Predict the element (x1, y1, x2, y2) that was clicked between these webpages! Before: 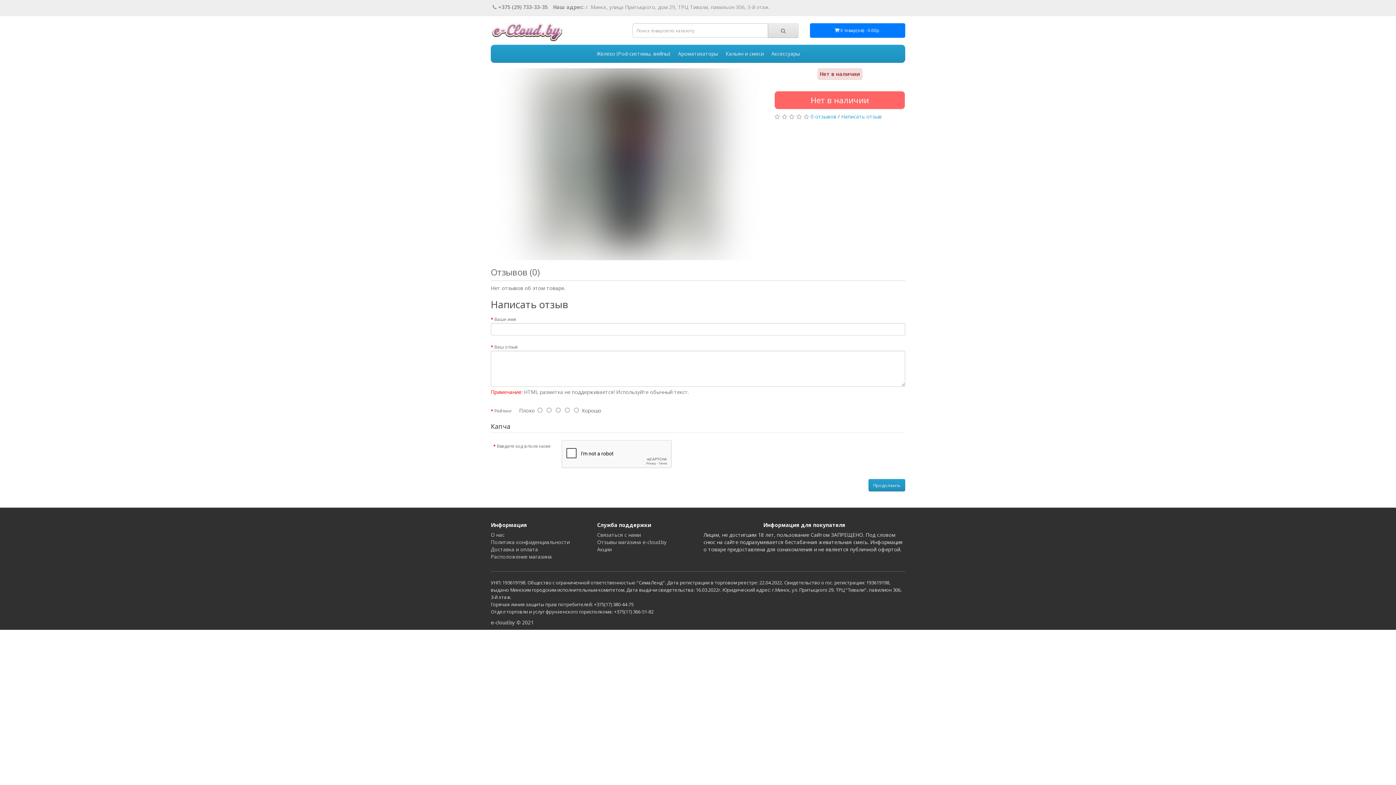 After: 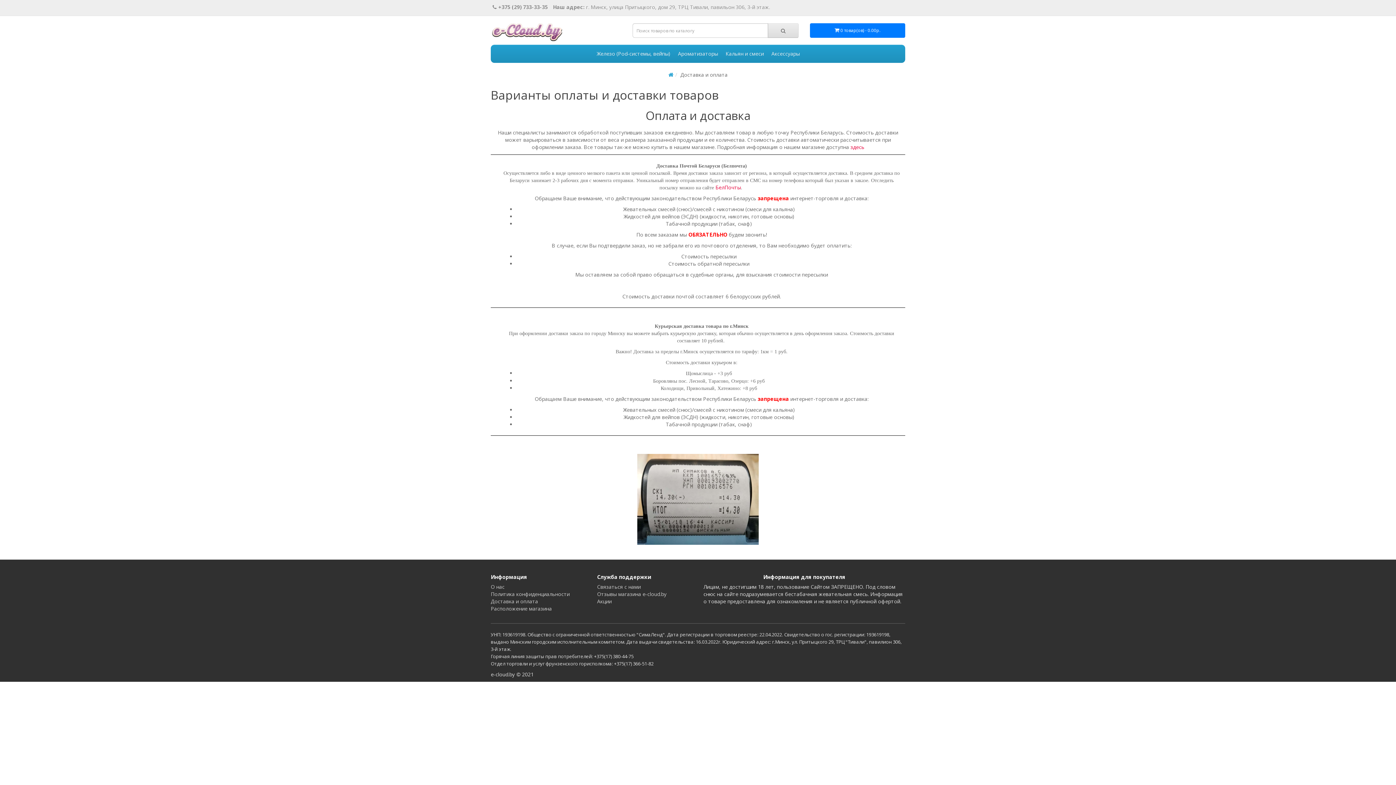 Action: label: Доставка и оплата bbox: (490, 546, 538, 553)